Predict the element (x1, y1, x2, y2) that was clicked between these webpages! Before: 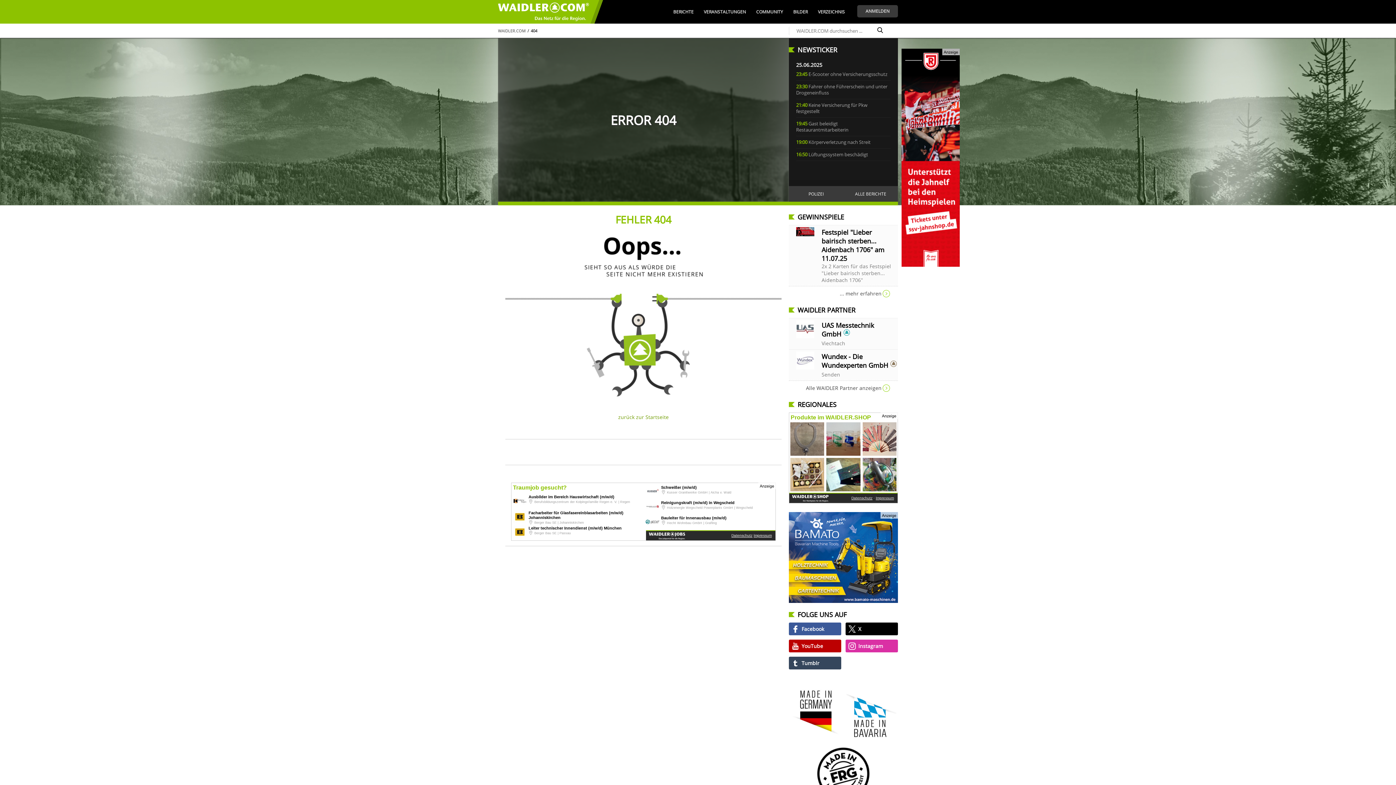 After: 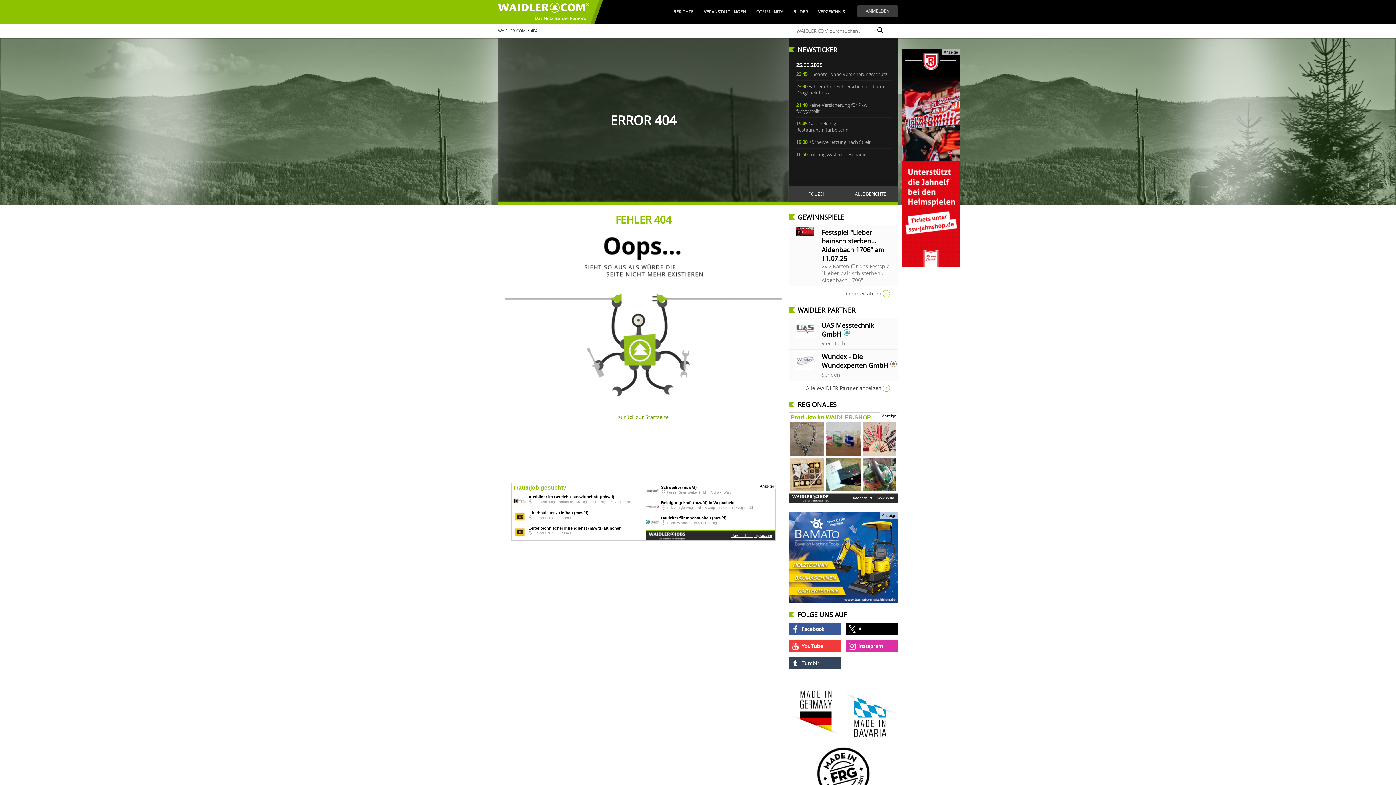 Action: label: YouTube bbox: (789, 640, 841, 652)